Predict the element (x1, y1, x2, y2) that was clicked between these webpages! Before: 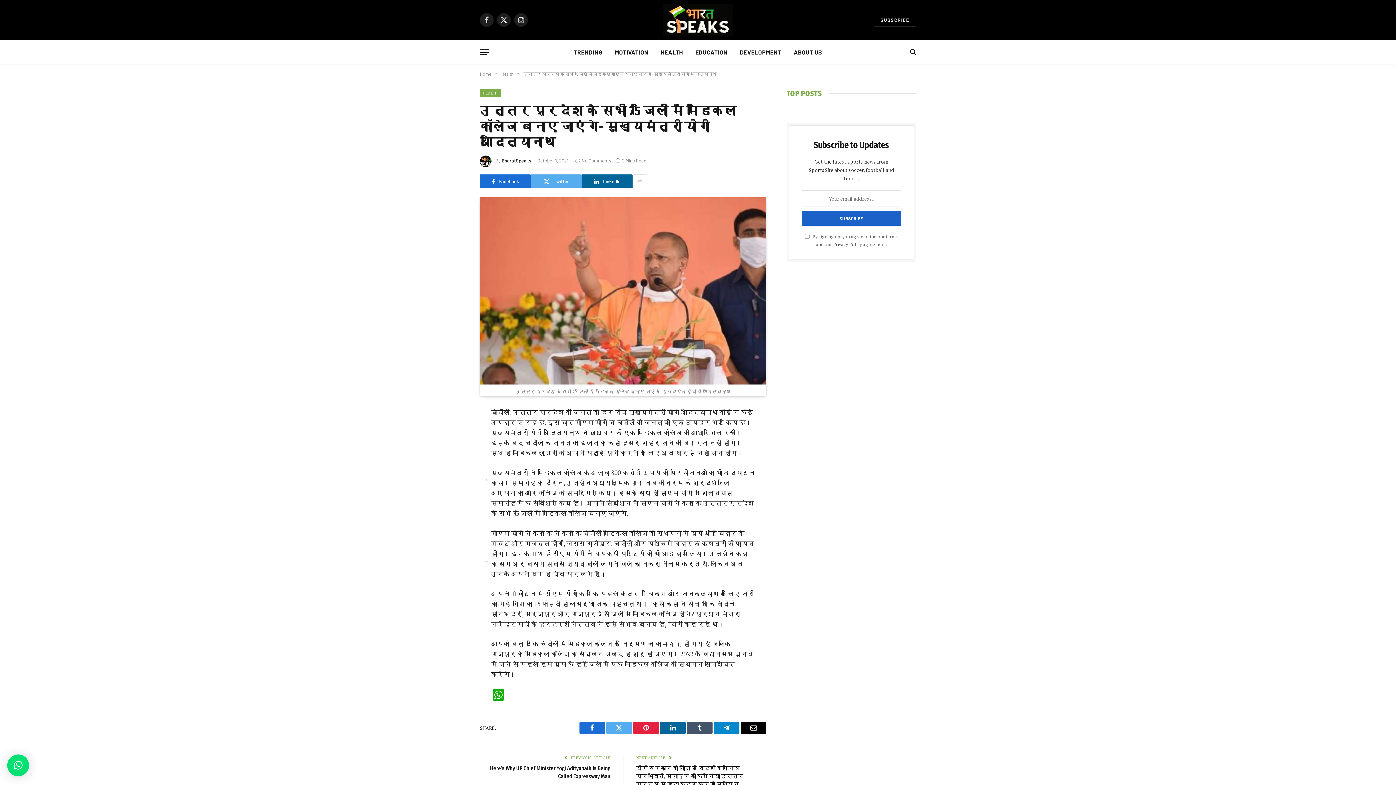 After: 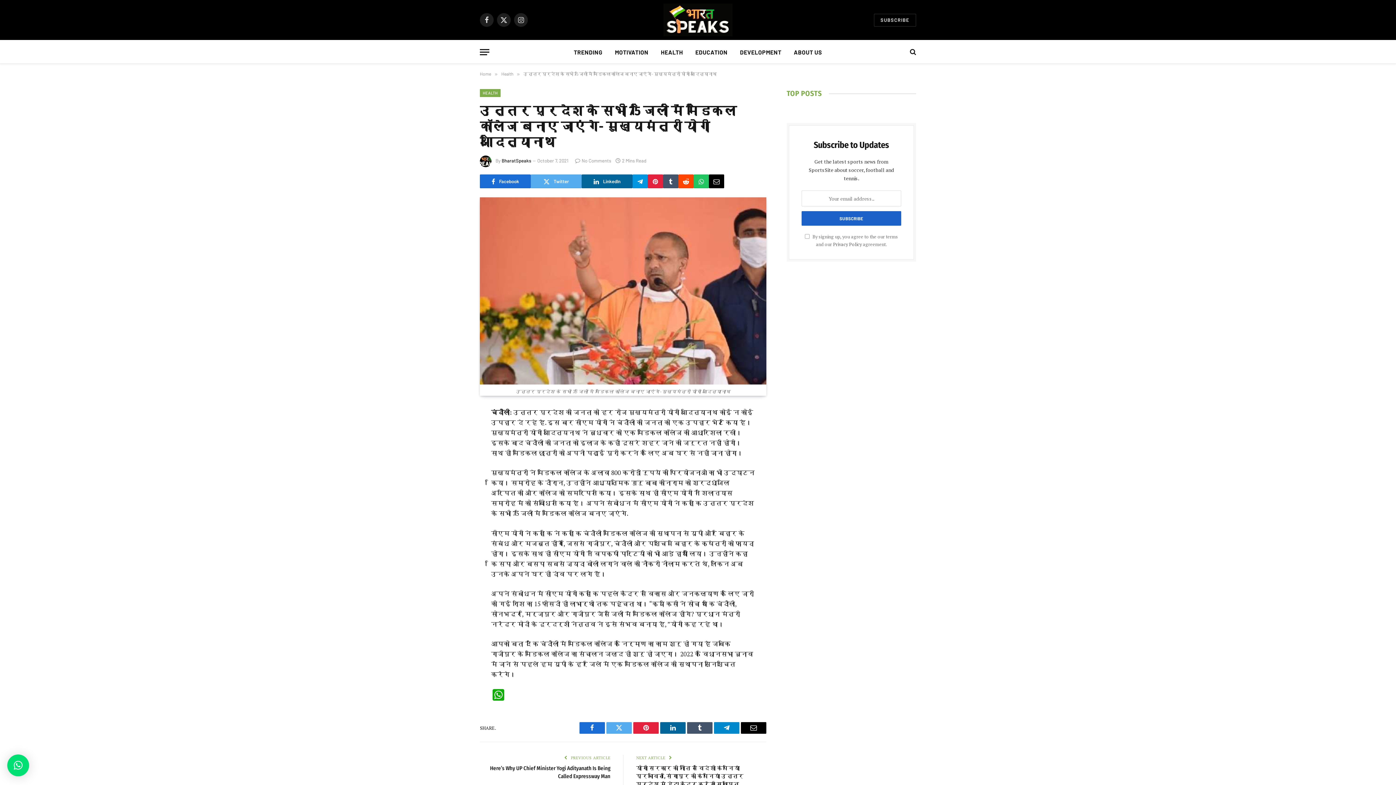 Action: bbox: (632, 174, 647, 188)